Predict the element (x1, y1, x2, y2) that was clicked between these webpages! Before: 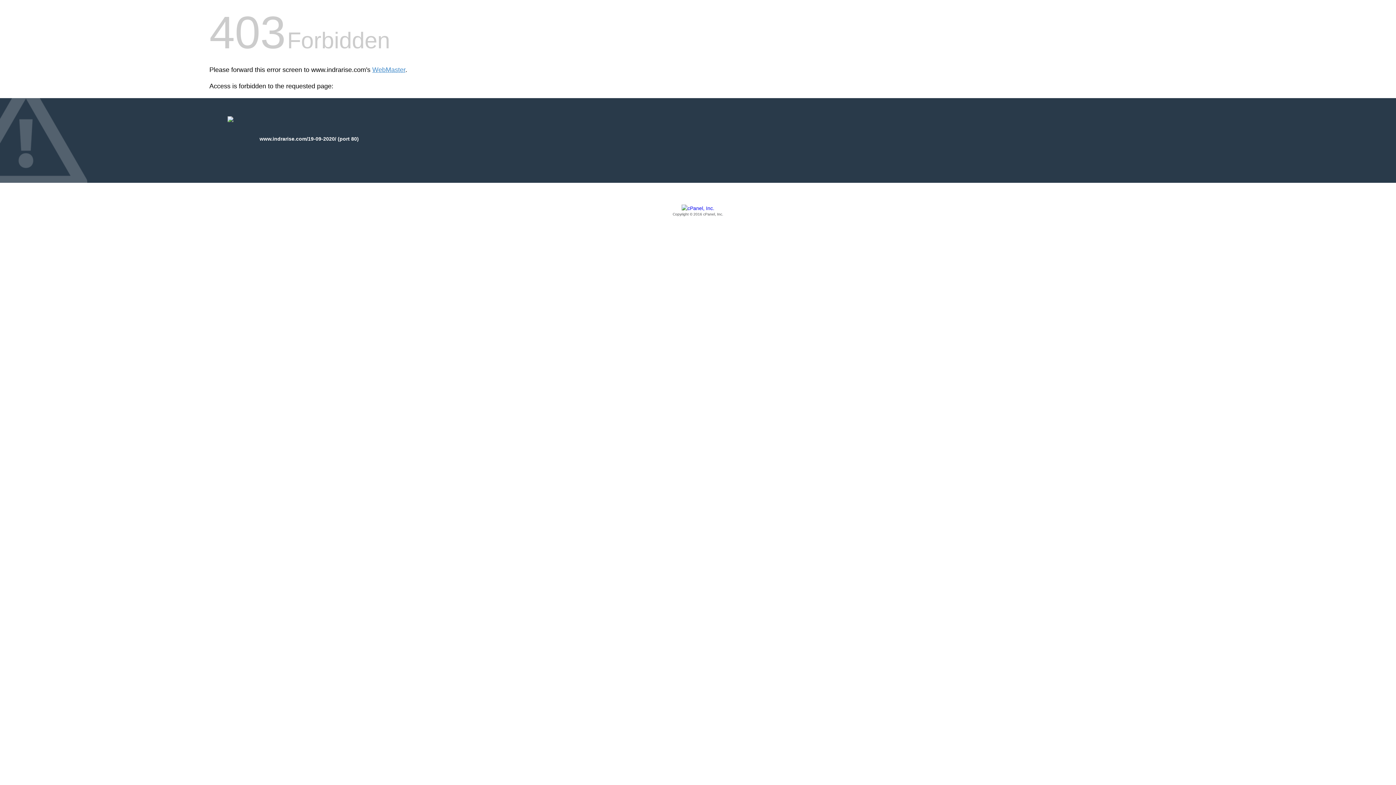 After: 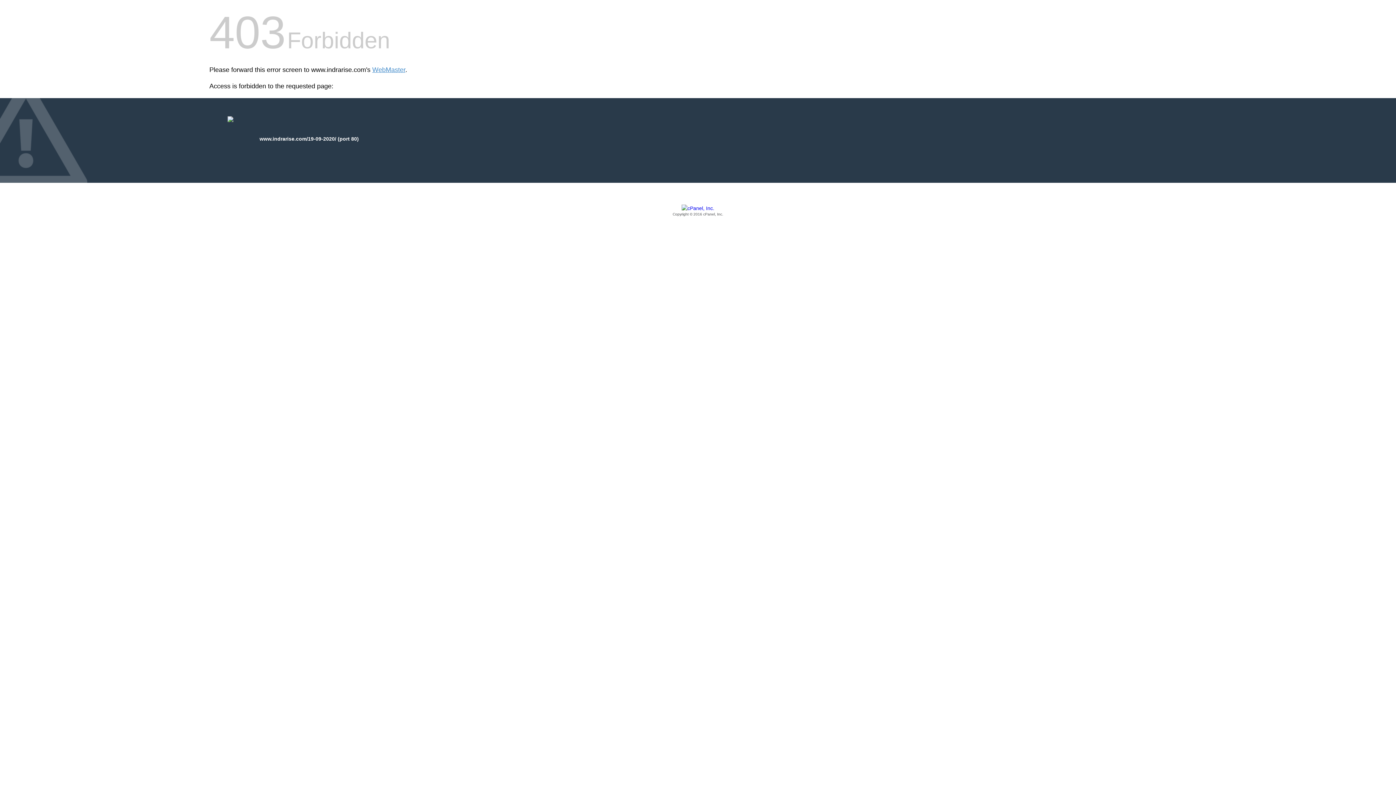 Action: bbox: (209, 205, 1186, 217) label: Copyright © 2016 cPanel, Inc.